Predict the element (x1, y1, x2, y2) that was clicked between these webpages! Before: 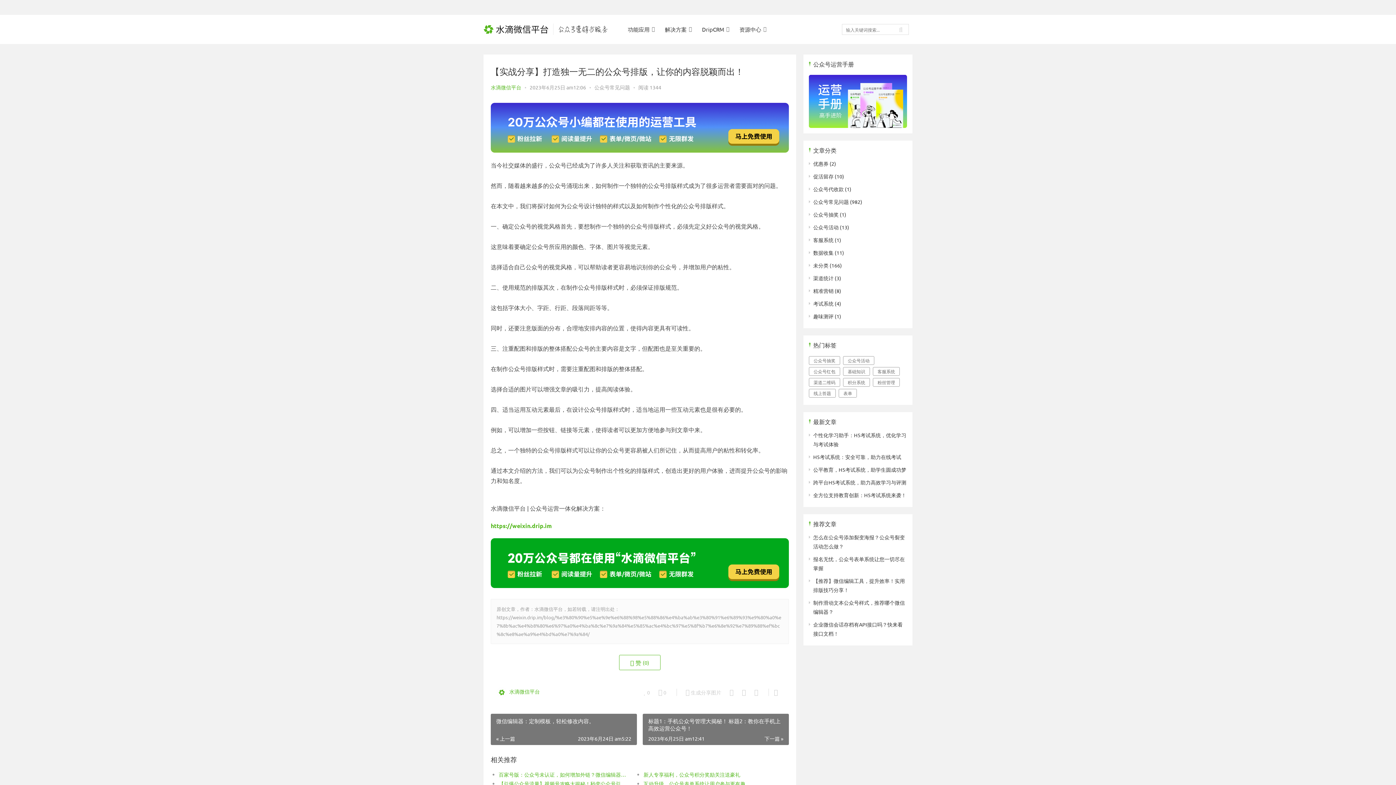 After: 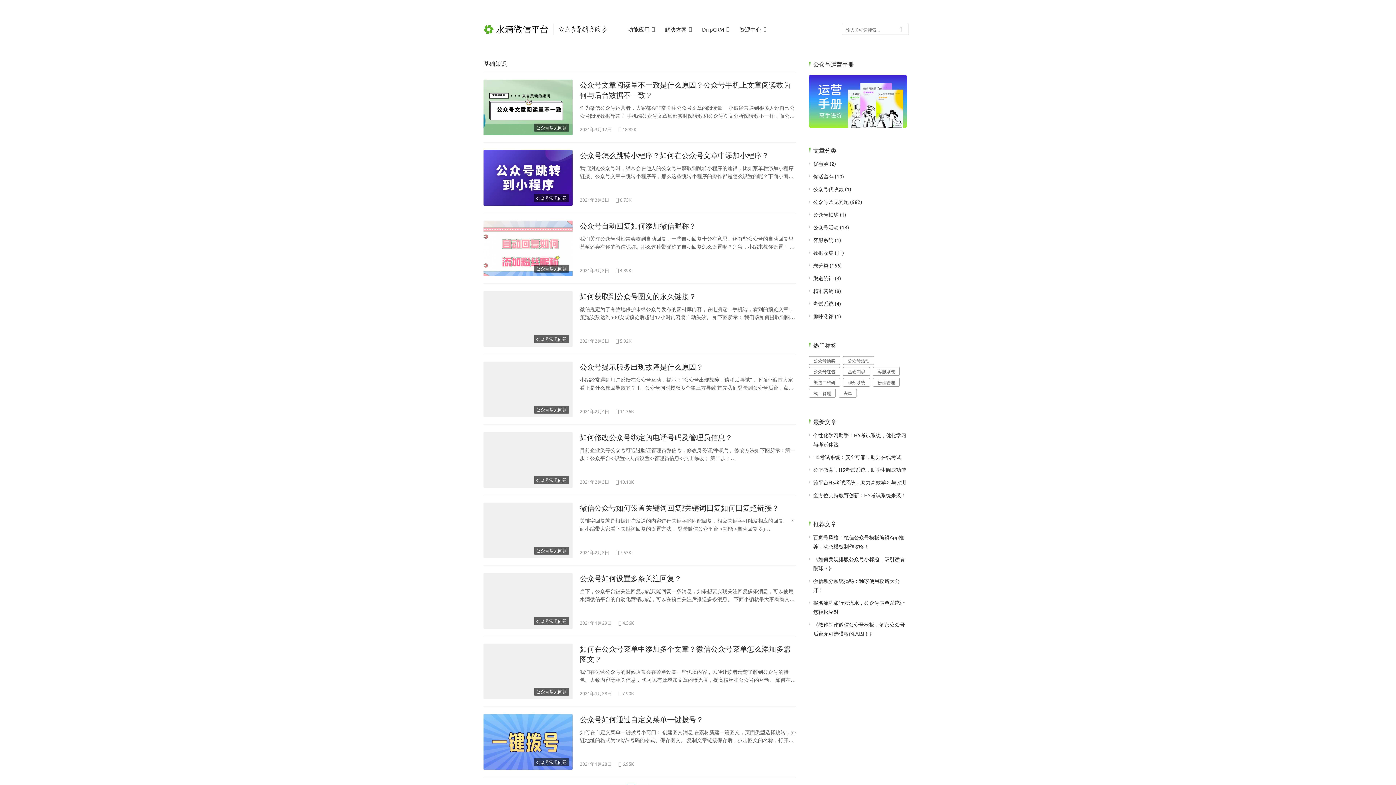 Action: bbox: (843, 367, 870, 375) label: 基础知识 (18个项目)